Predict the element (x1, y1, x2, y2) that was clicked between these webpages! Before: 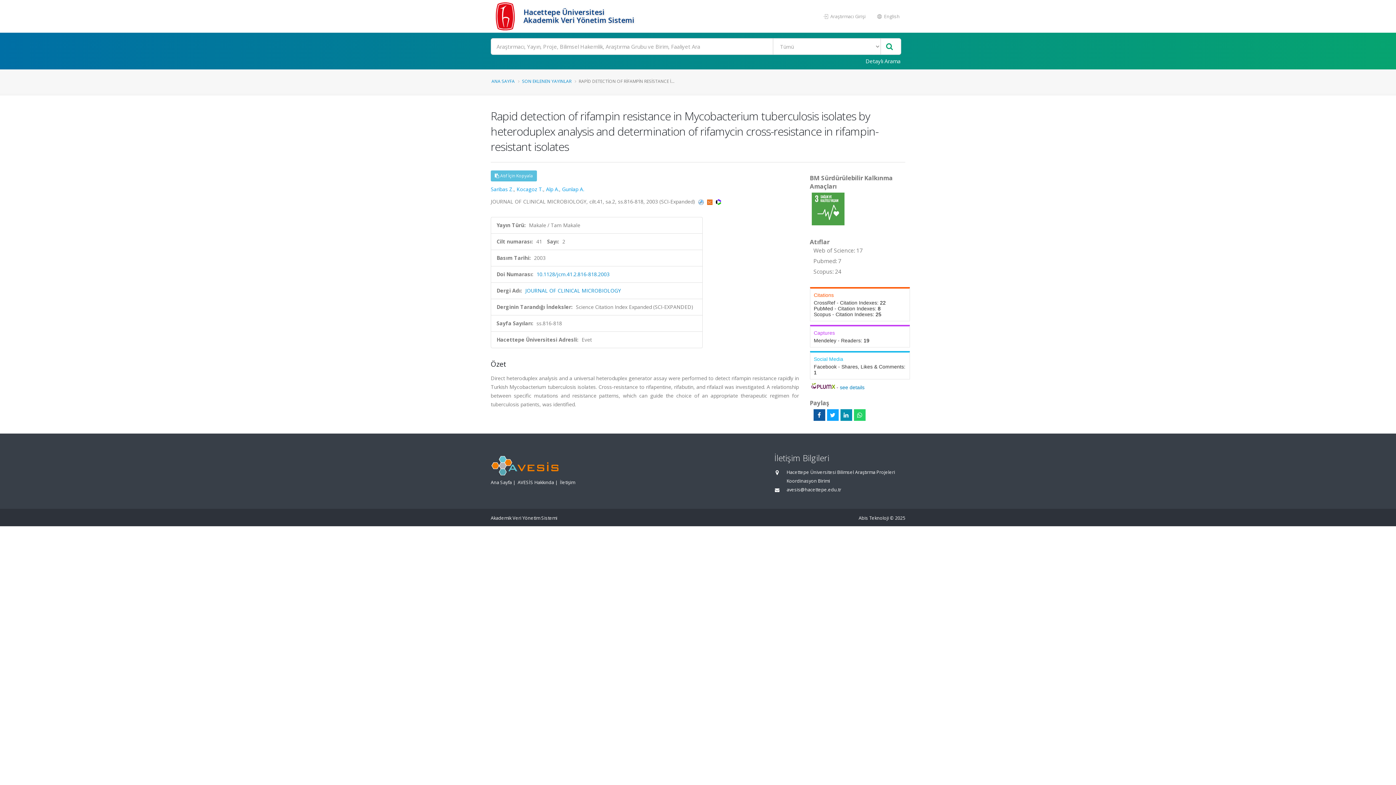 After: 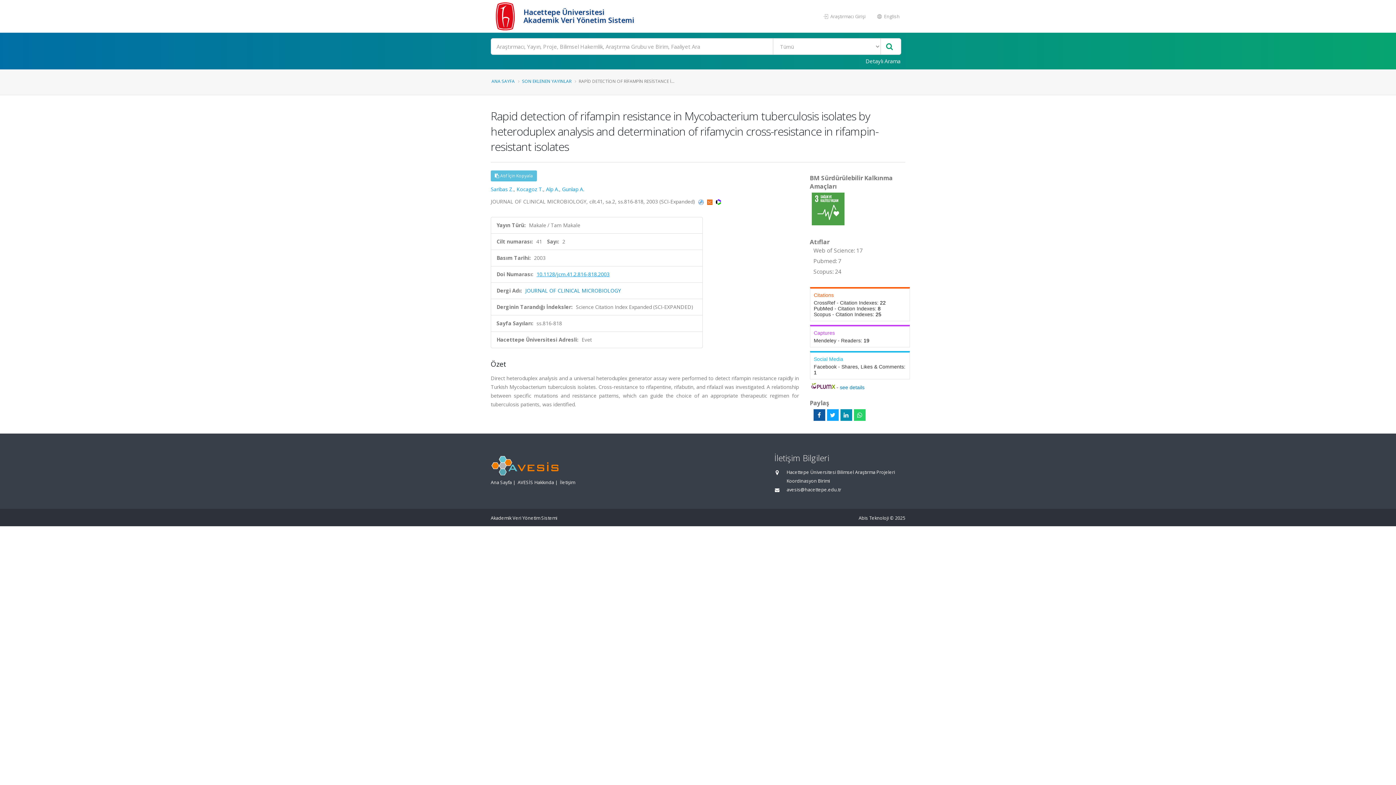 Action: label: 10.1128/jcm.41.2.816-818.2003 bbox: (536, 270, 609, 277)